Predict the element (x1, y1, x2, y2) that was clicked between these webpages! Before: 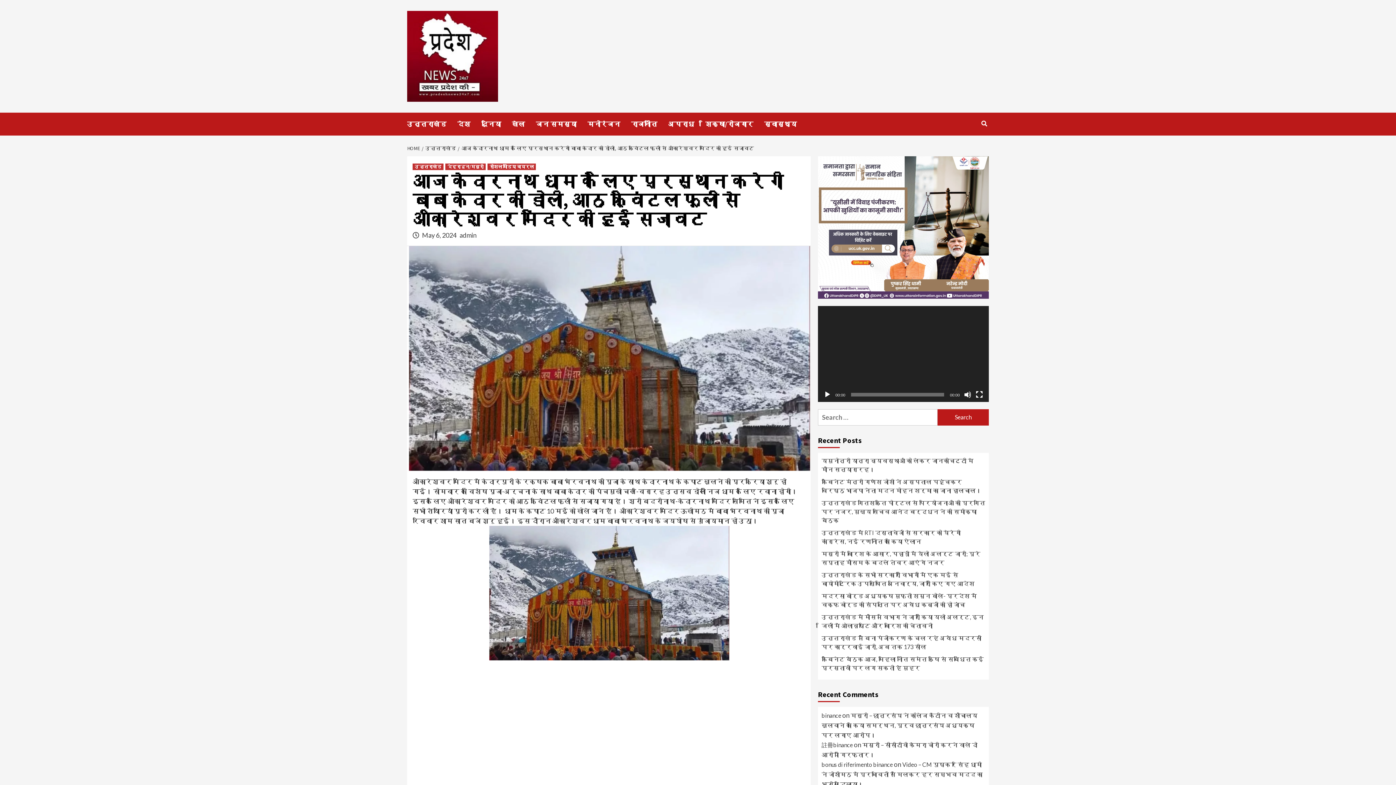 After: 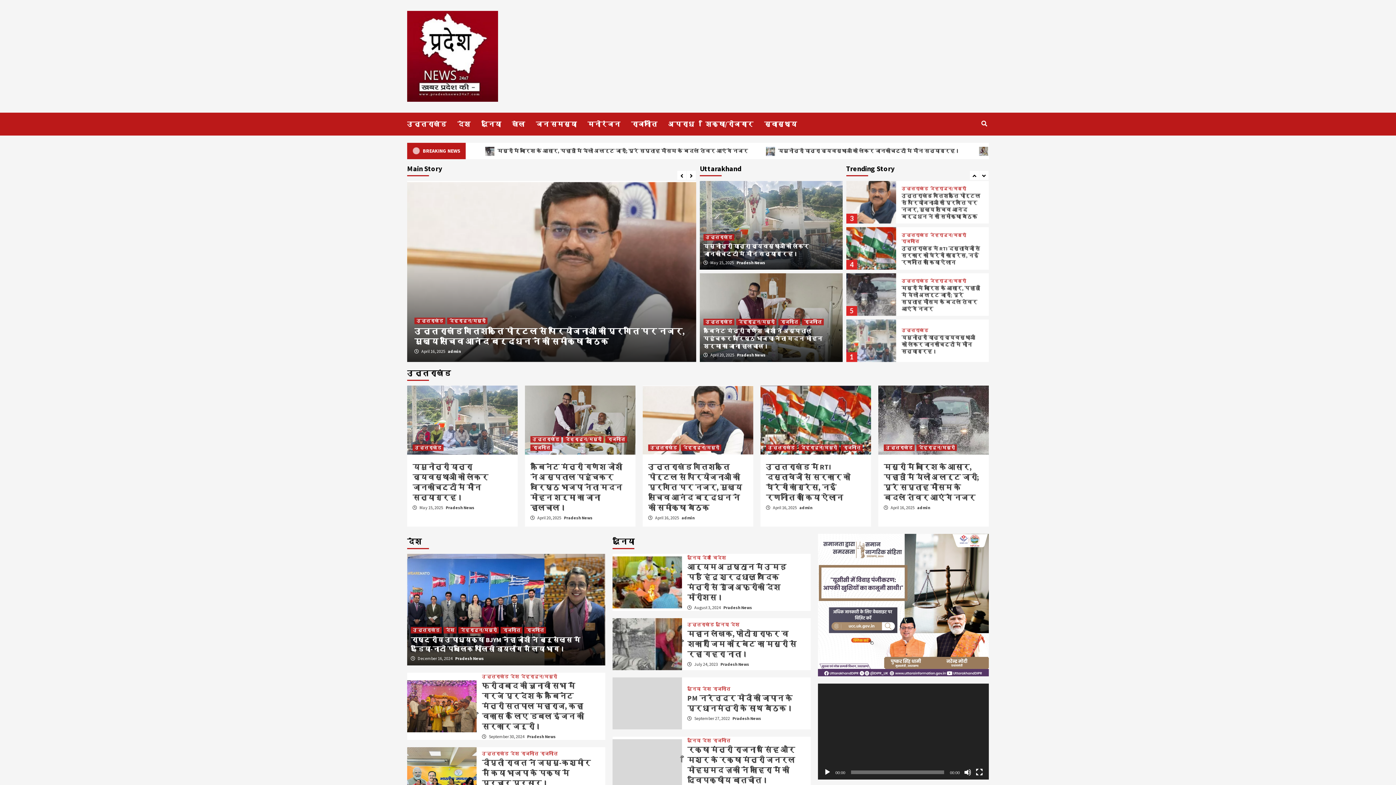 Action: bbox: (407, 145, 421, 151) label: HOME